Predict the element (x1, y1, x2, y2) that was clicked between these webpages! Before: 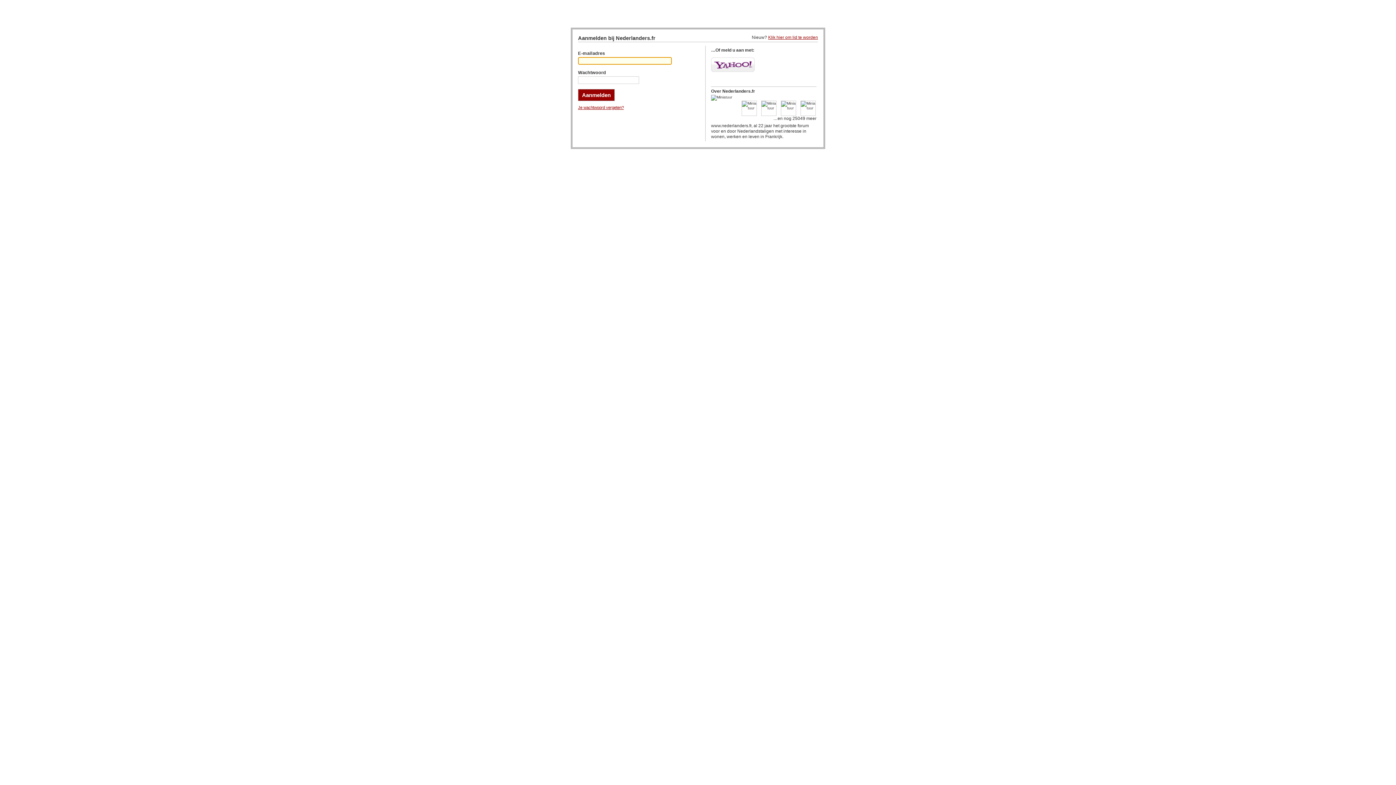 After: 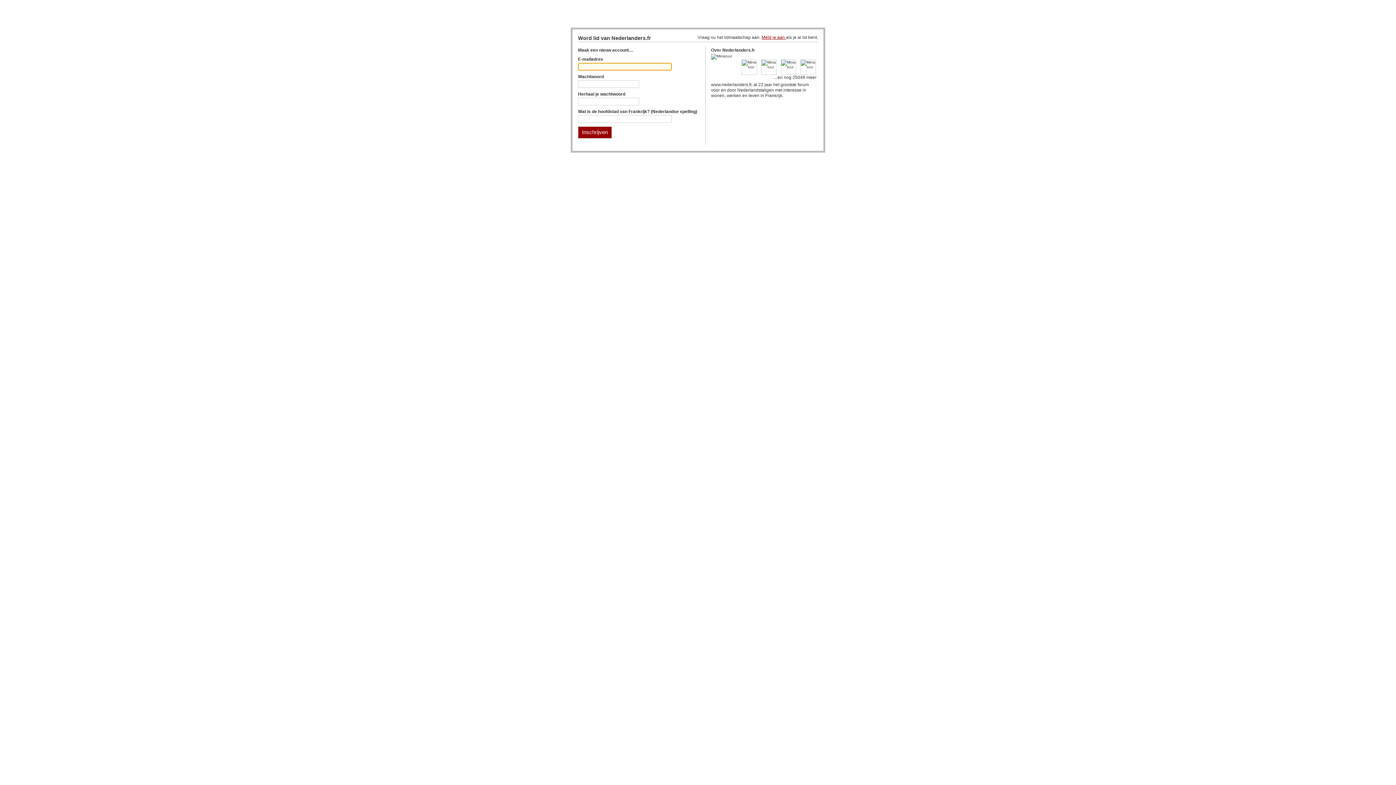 Action: label: Klik hier om lid te worden bbox: (768, 34, 818, 40)